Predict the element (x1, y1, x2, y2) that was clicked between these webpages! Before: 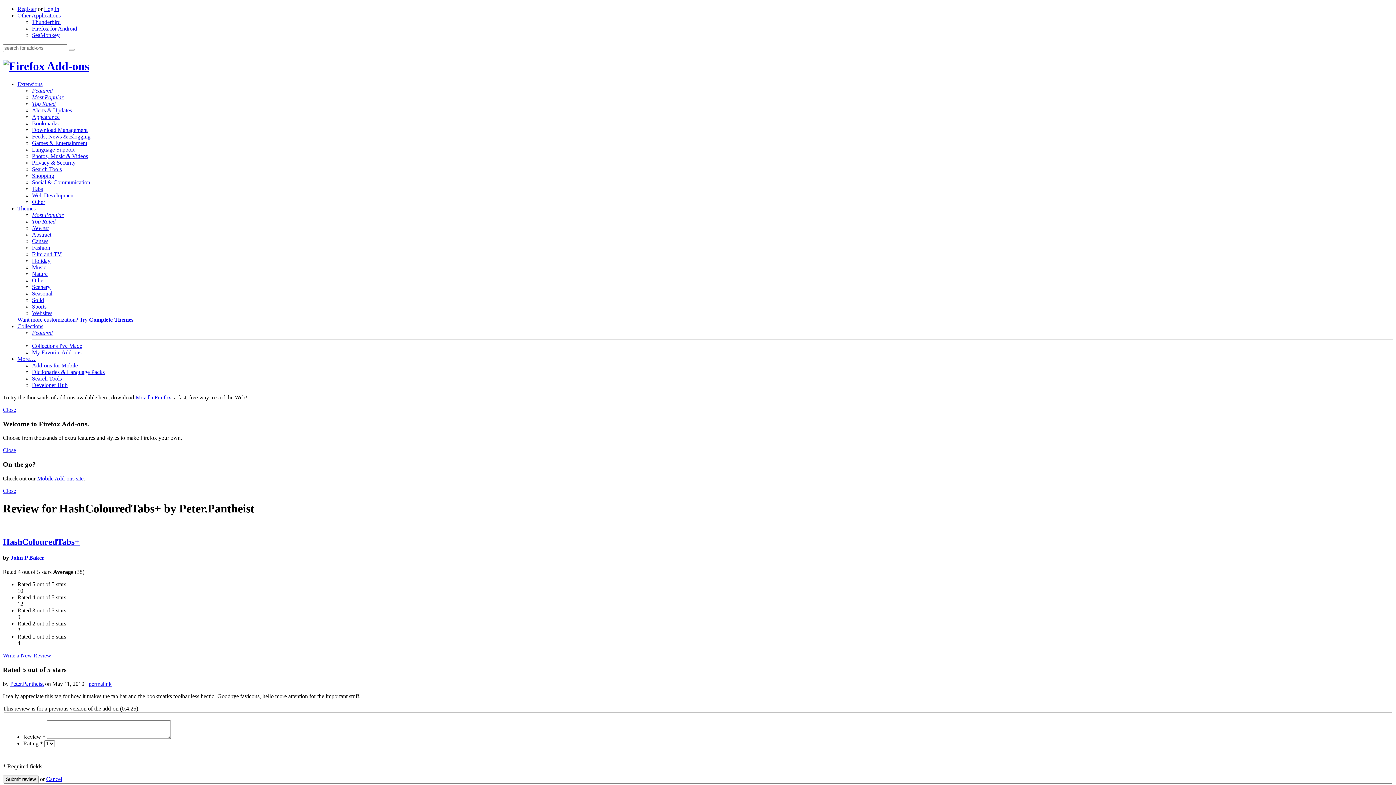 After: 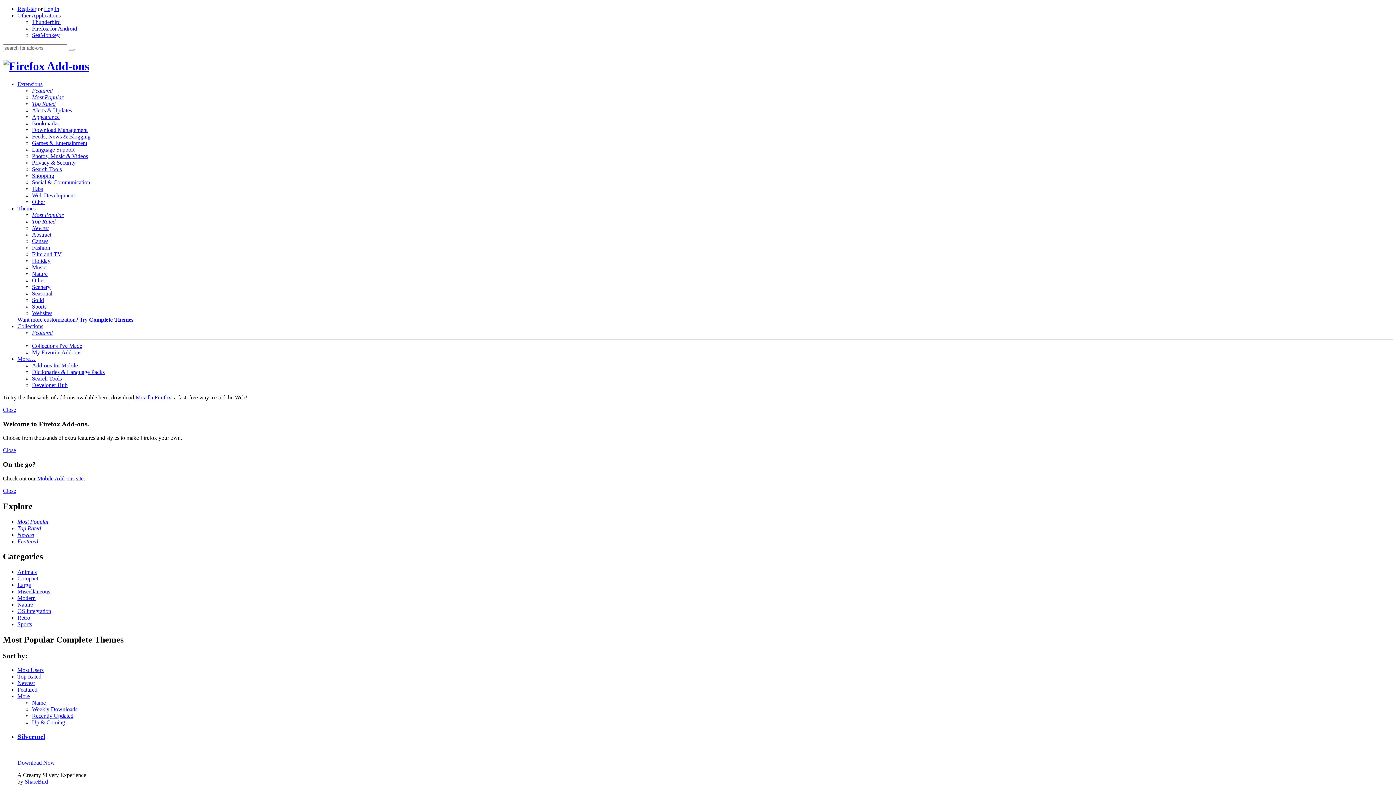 Action: label: Want more customization? Try Complete Themes bbox: (17, 316, 133, 322)